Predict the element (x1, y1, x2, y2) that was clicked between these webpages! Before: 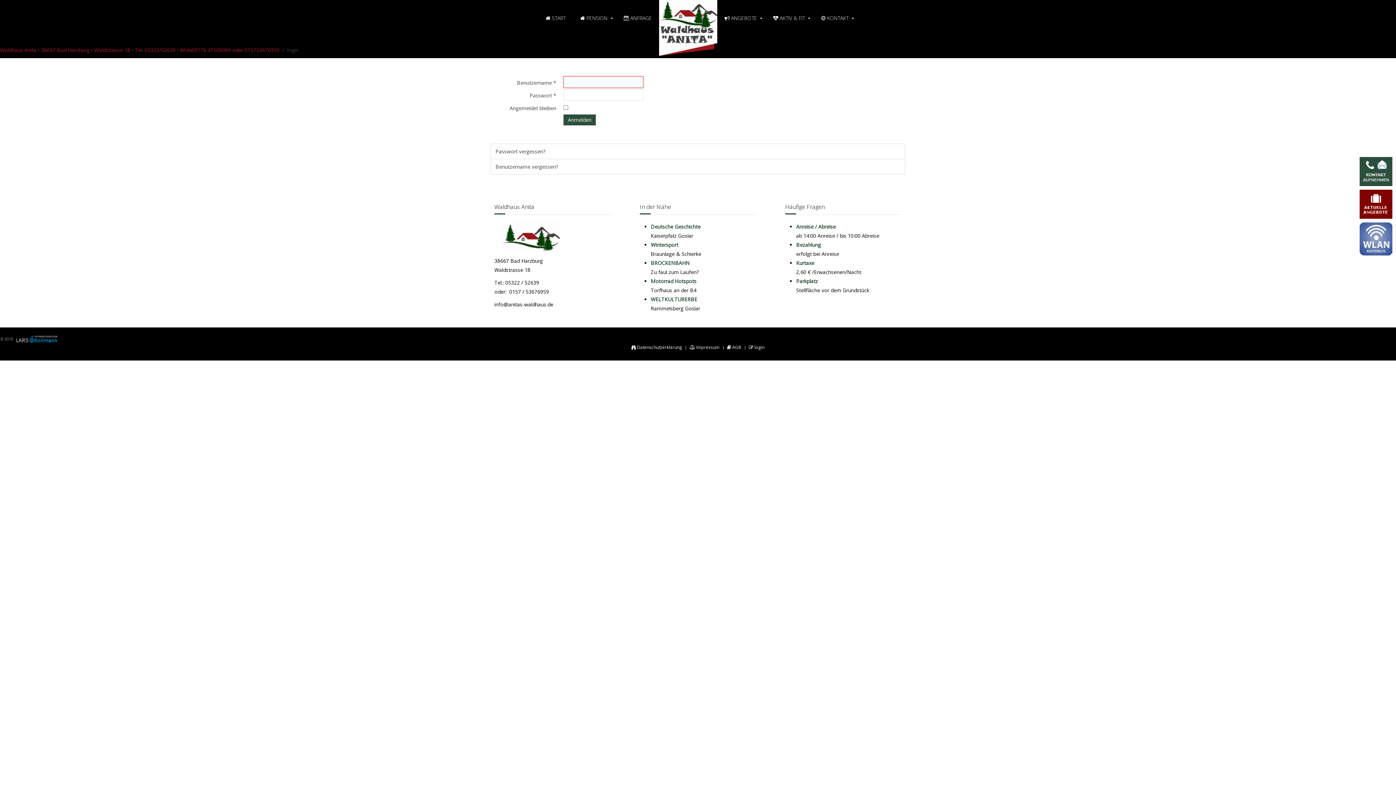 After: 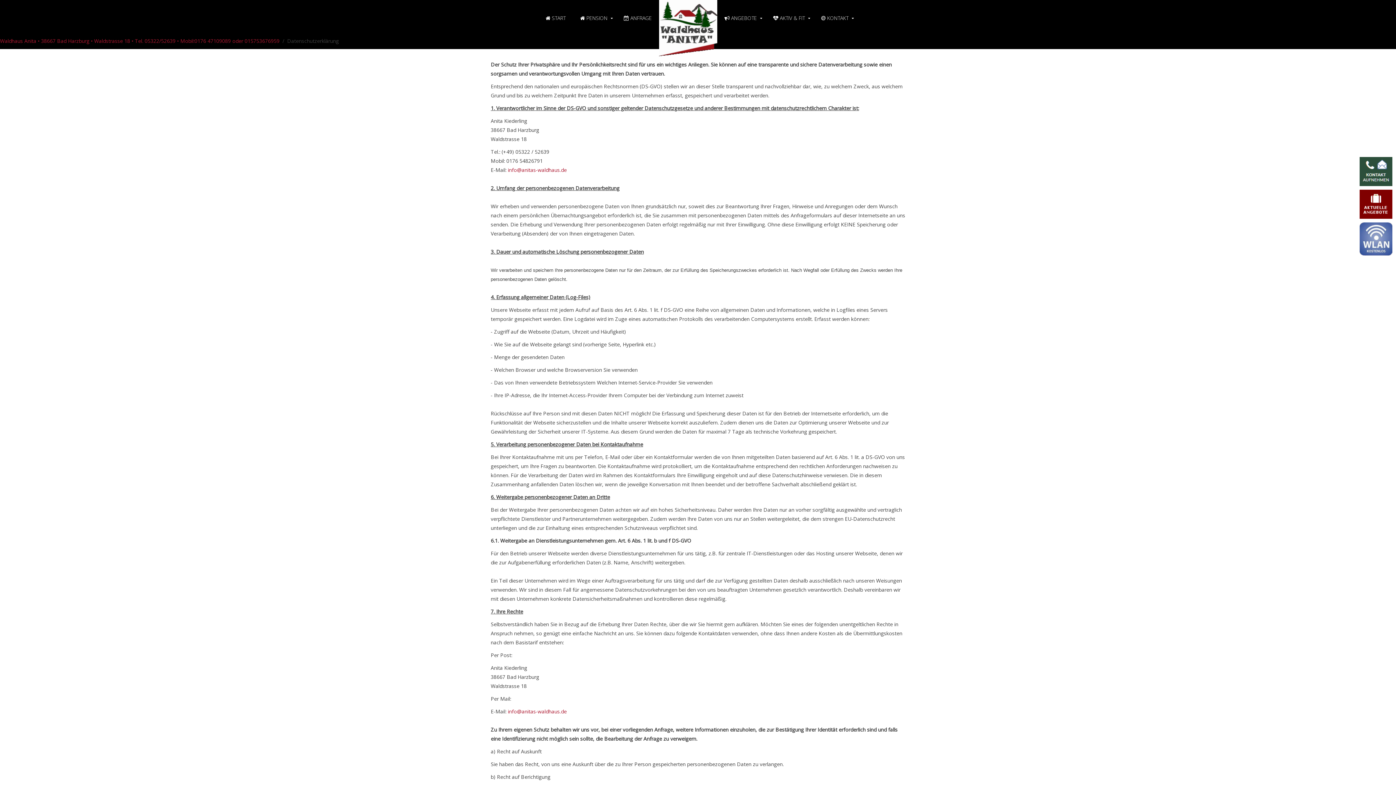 Action: label:  Datenschutzerklärung bbox: (631, 343, 682, 351)